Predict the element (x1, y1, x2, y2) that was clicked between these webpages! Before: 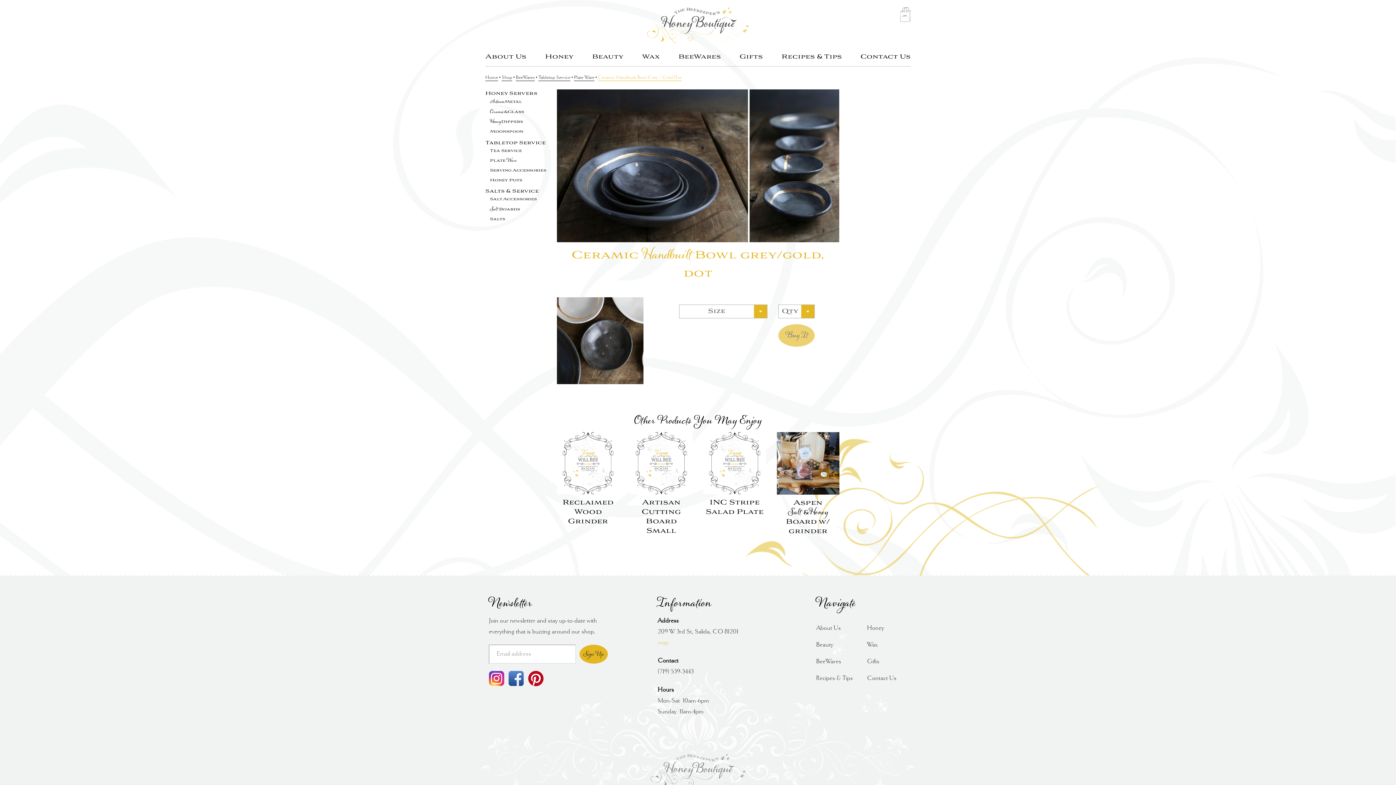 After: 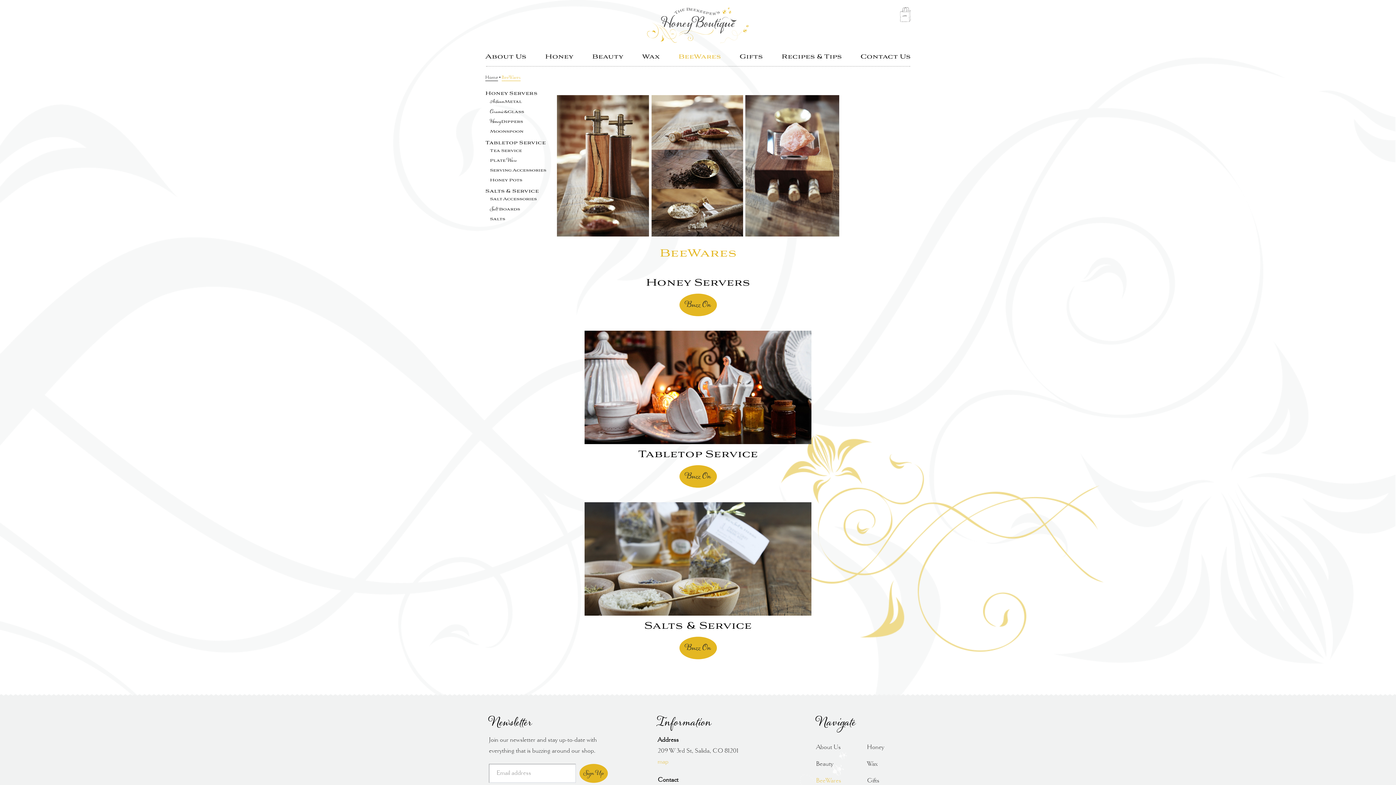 Action: label: BeeWares bbox: (678, 51, 721, 62)